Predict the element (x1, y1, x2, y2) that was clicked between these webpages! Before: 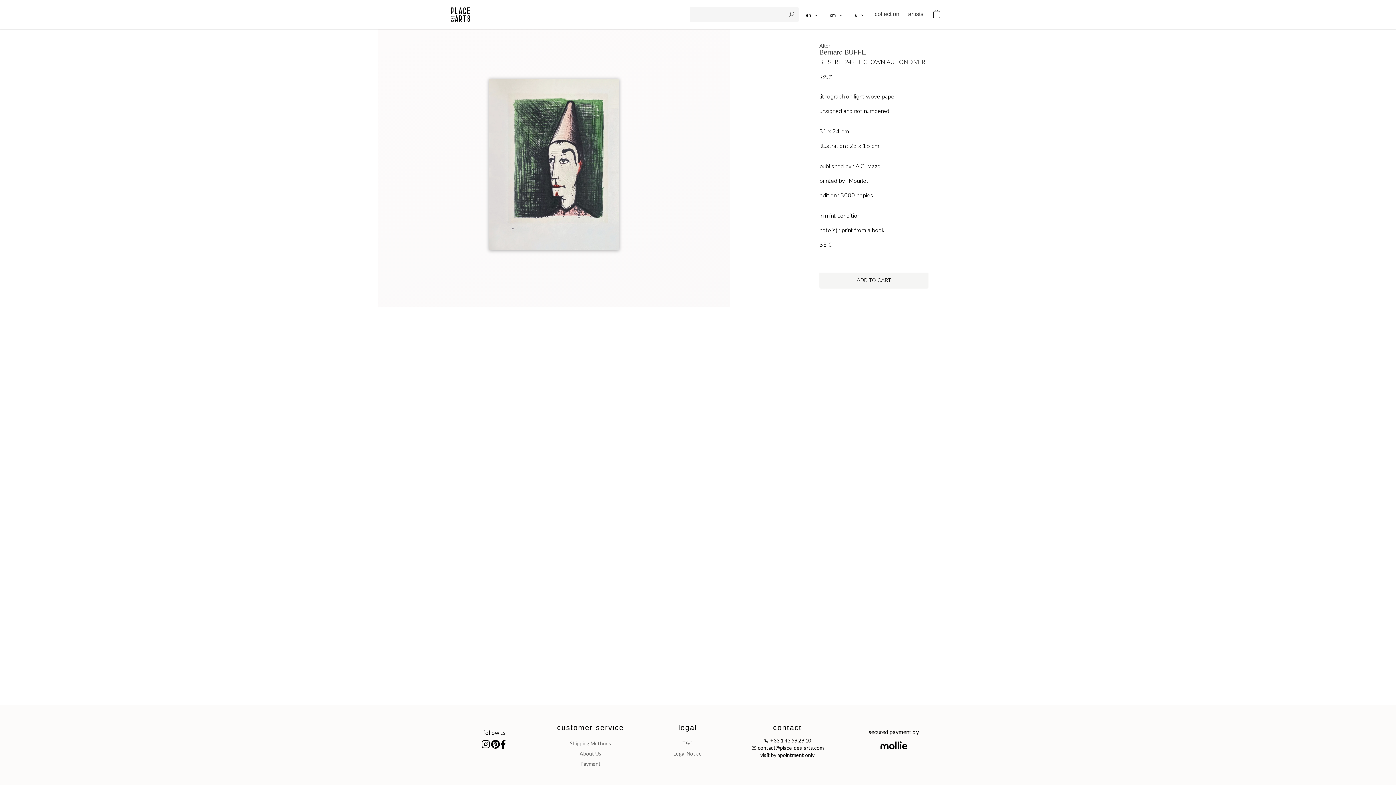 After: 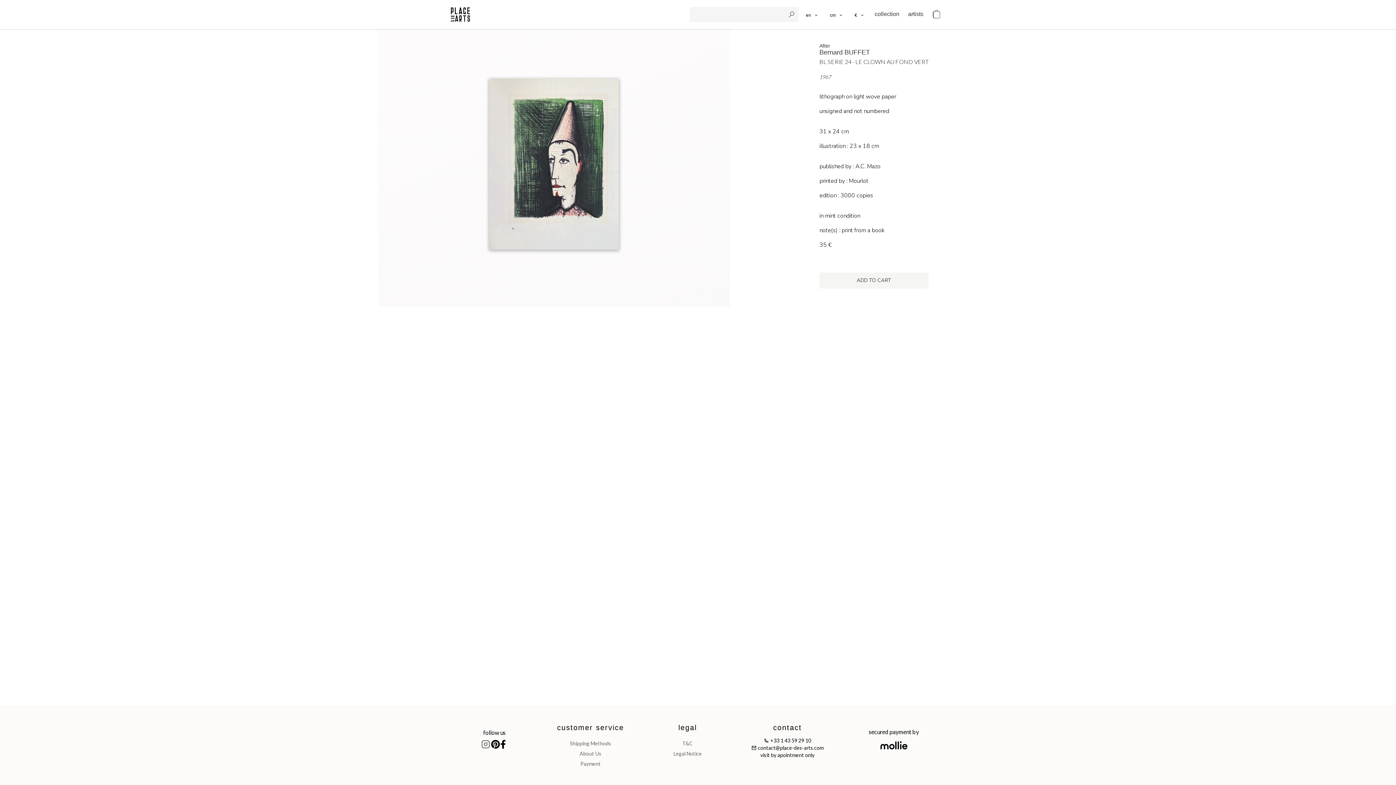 Action: bbox: (481, 740, 490, 749)